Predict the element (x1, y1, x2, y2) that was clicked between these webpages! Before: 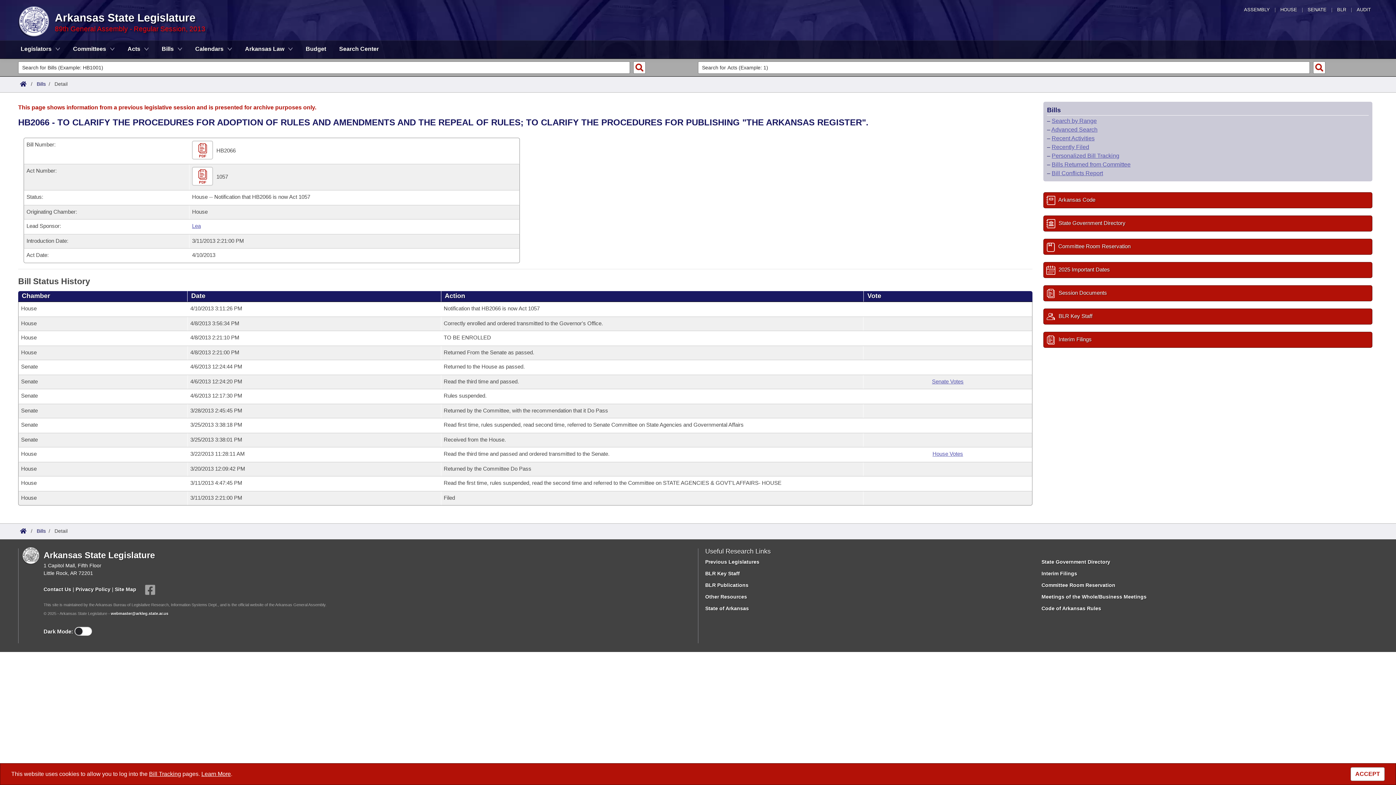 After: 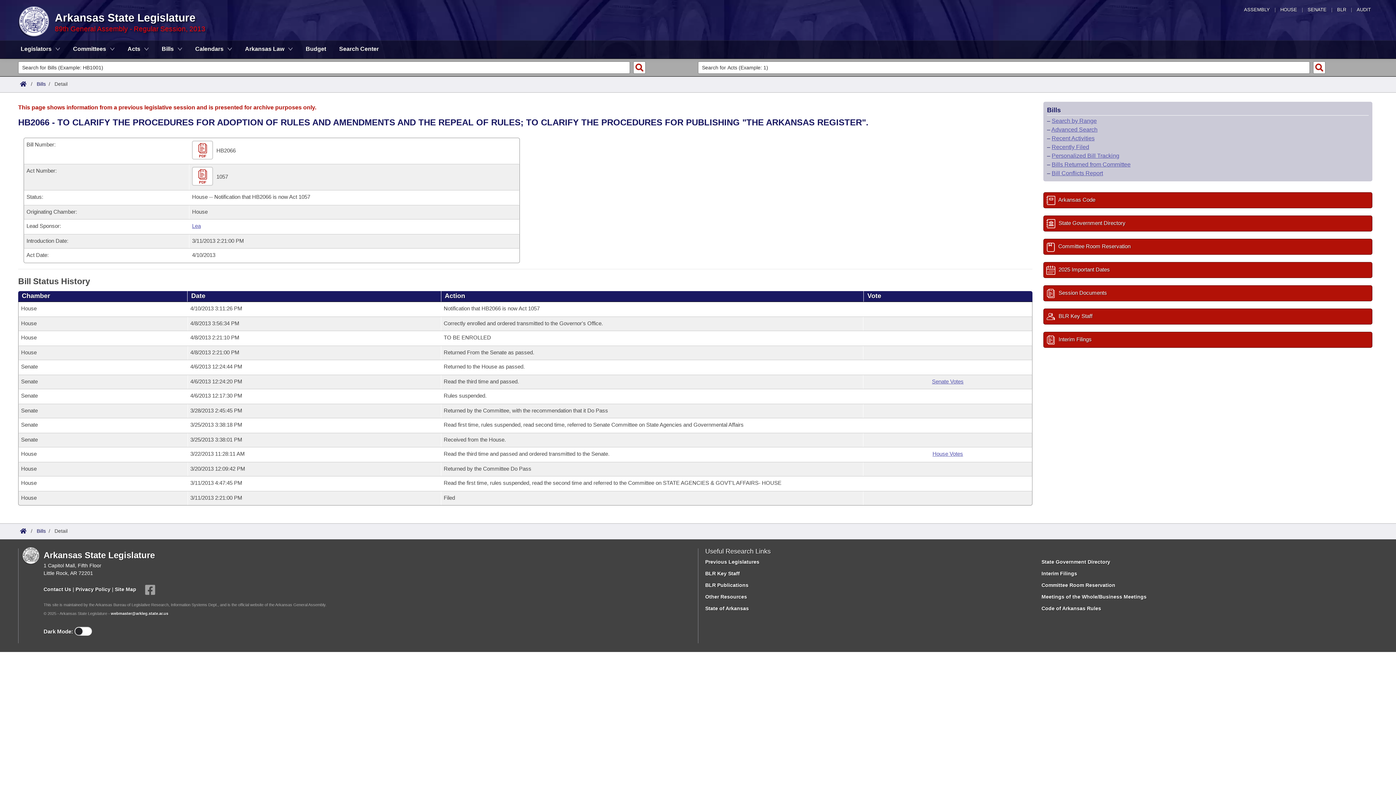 Action: bbox: (1350, 767, 1385, 781) label: Close